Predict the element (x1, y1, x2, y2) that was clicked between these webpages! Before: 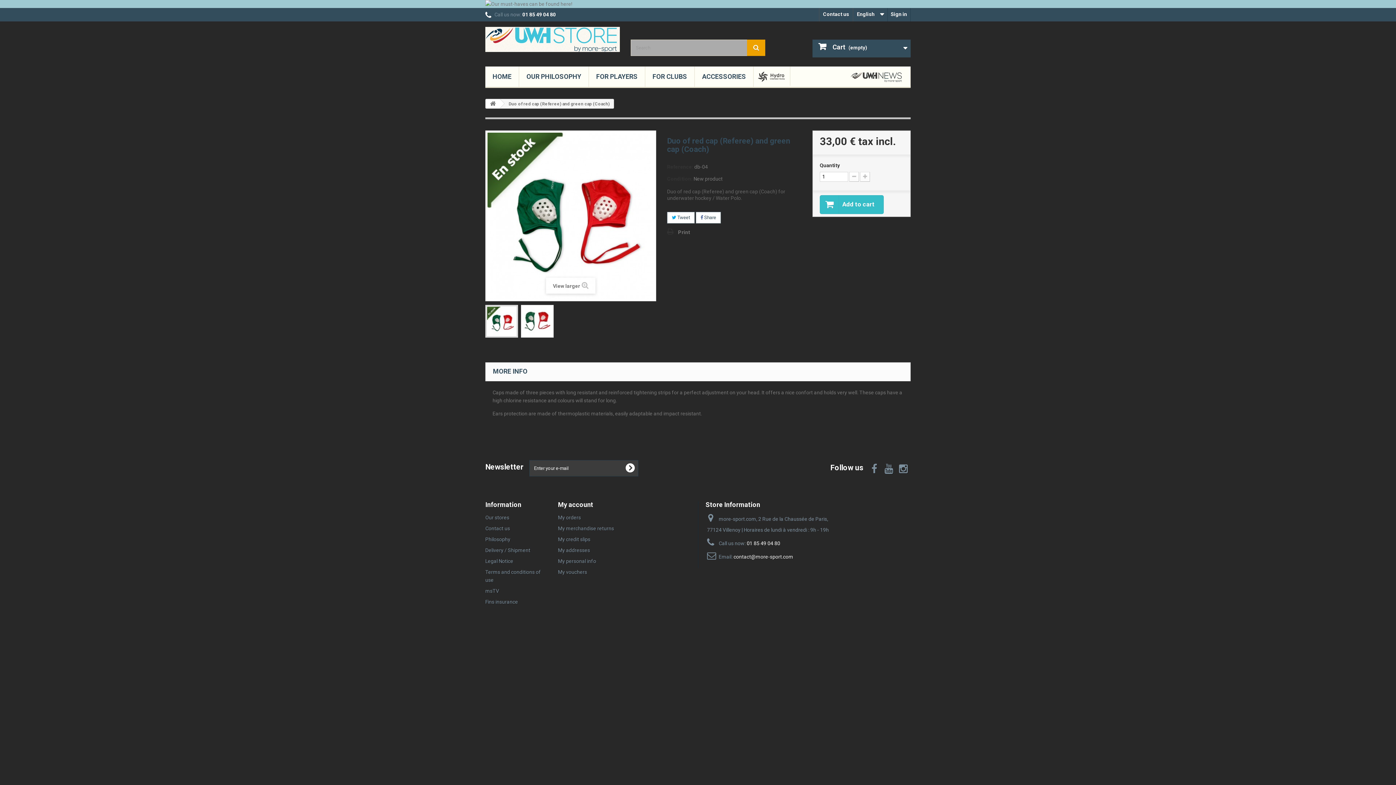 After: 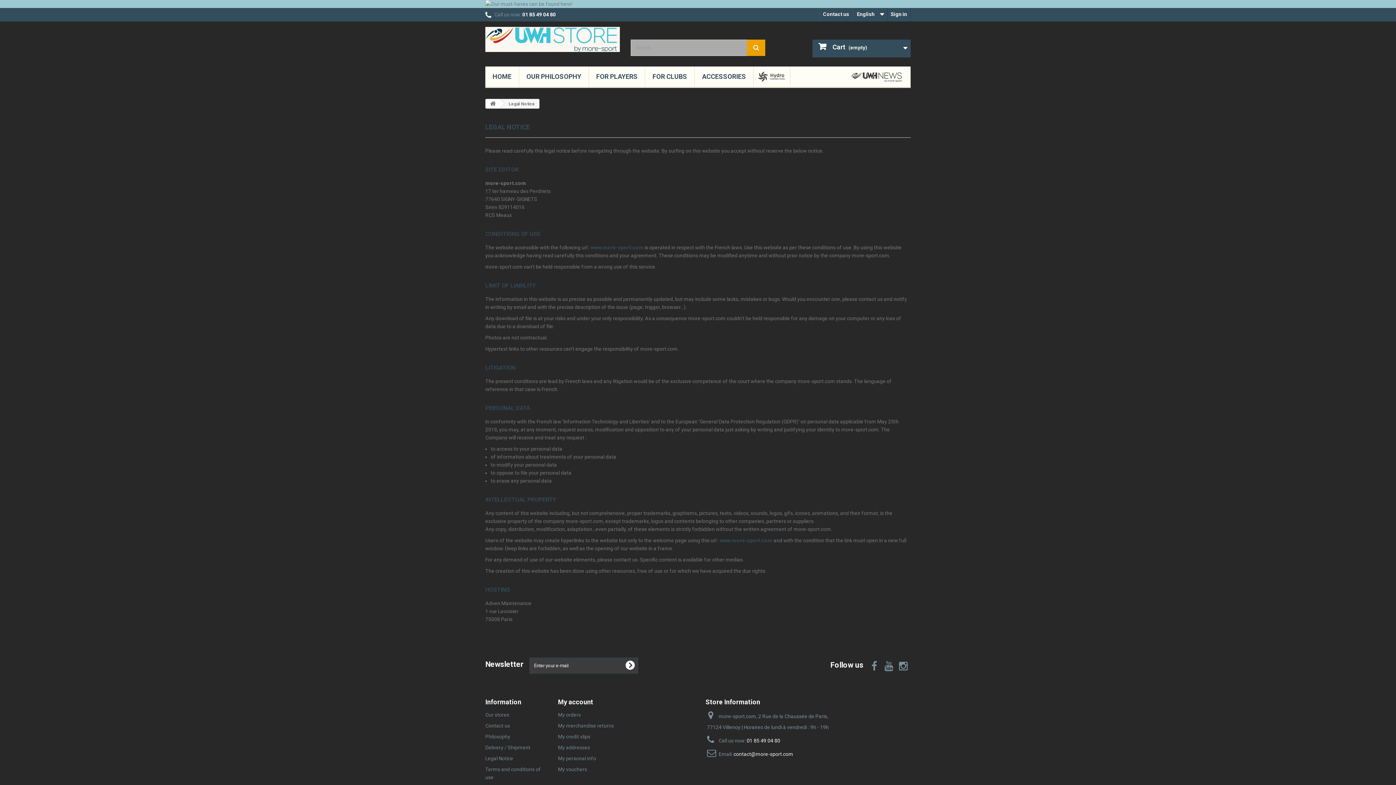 Action: label: Legal Notice bbox: (485, 558, 513, 564)